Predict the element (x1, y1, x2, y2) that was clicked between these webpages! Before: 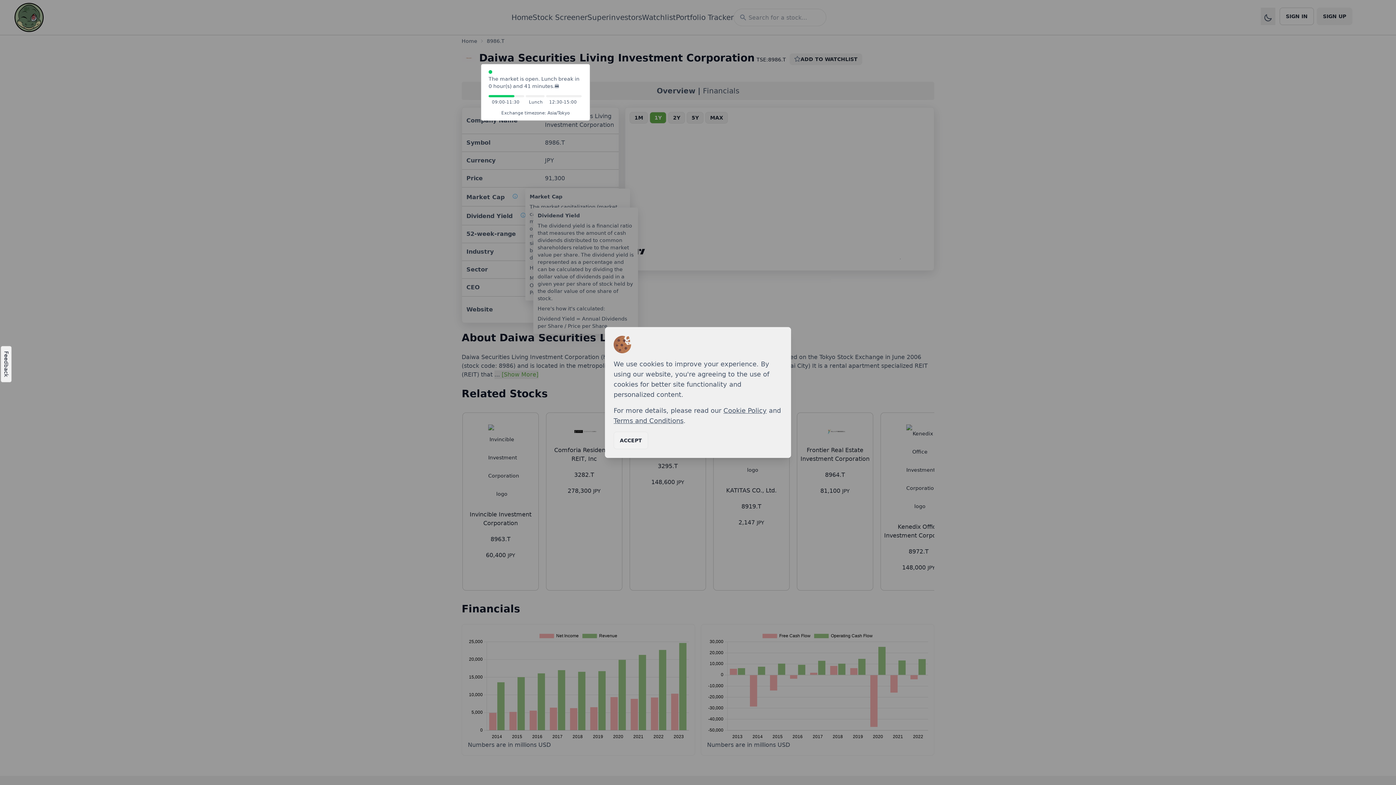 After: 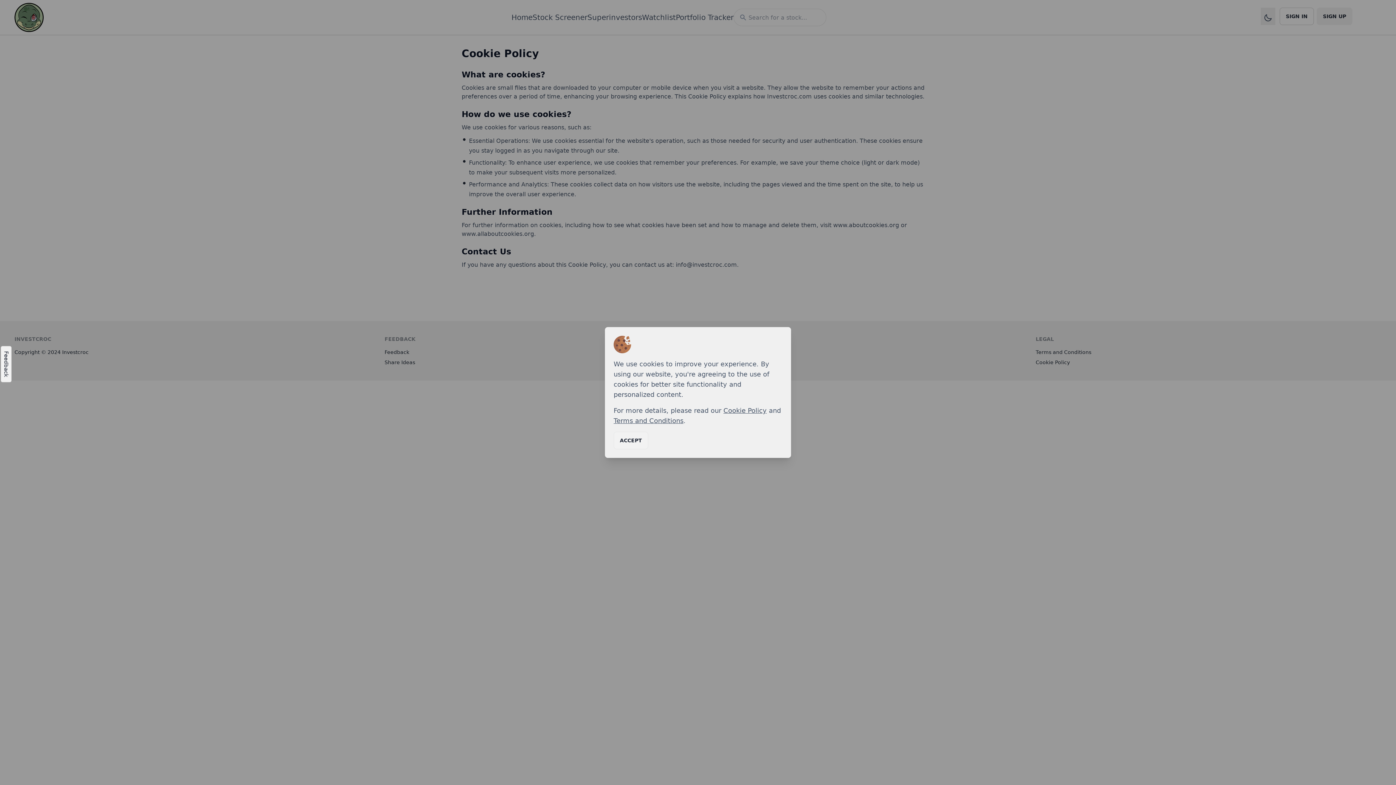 Action: label: Cookie Policy bbox: (723, 406, 766, 414)